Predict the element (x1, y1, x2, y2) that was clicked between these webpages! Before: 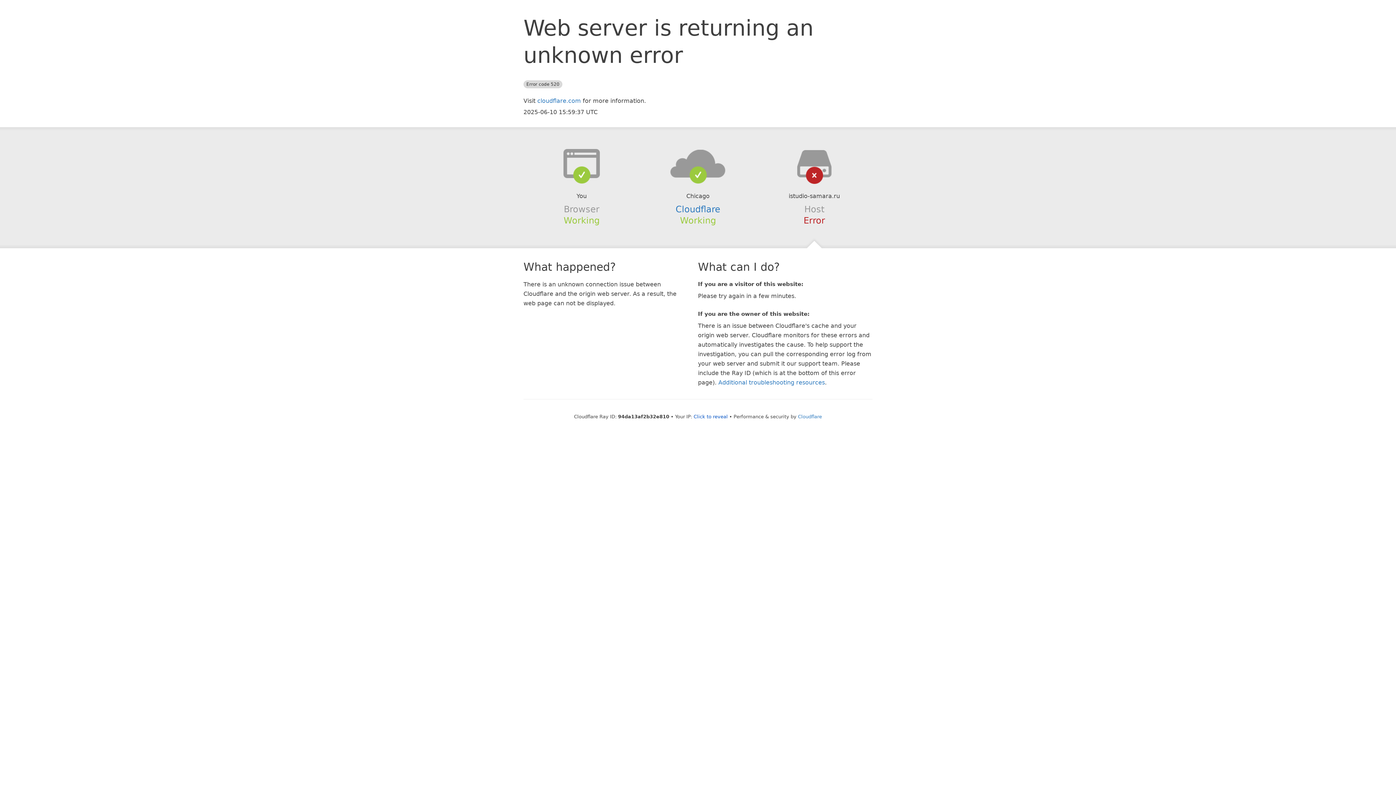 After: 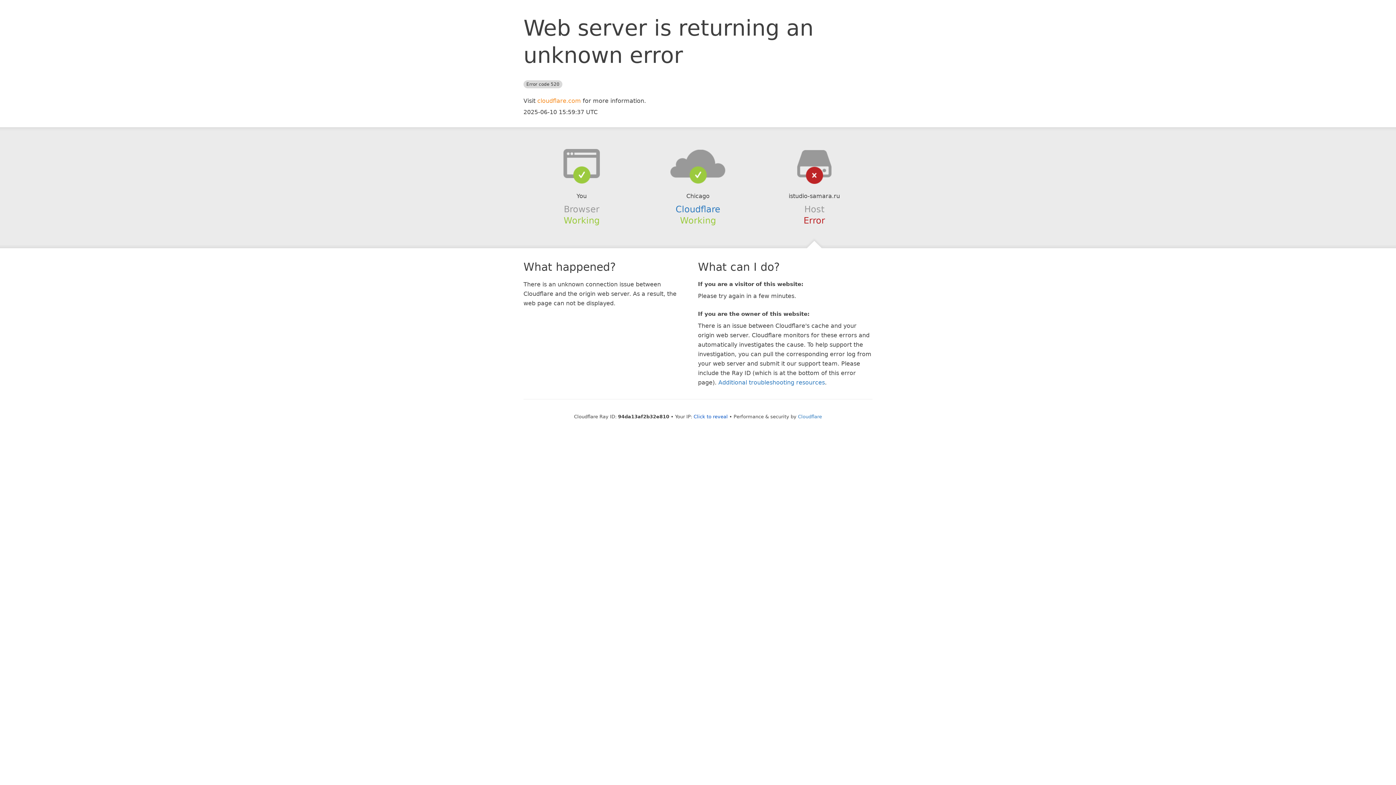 Action: label: cloudflare.com bbox: (537, 97, 581, 104)